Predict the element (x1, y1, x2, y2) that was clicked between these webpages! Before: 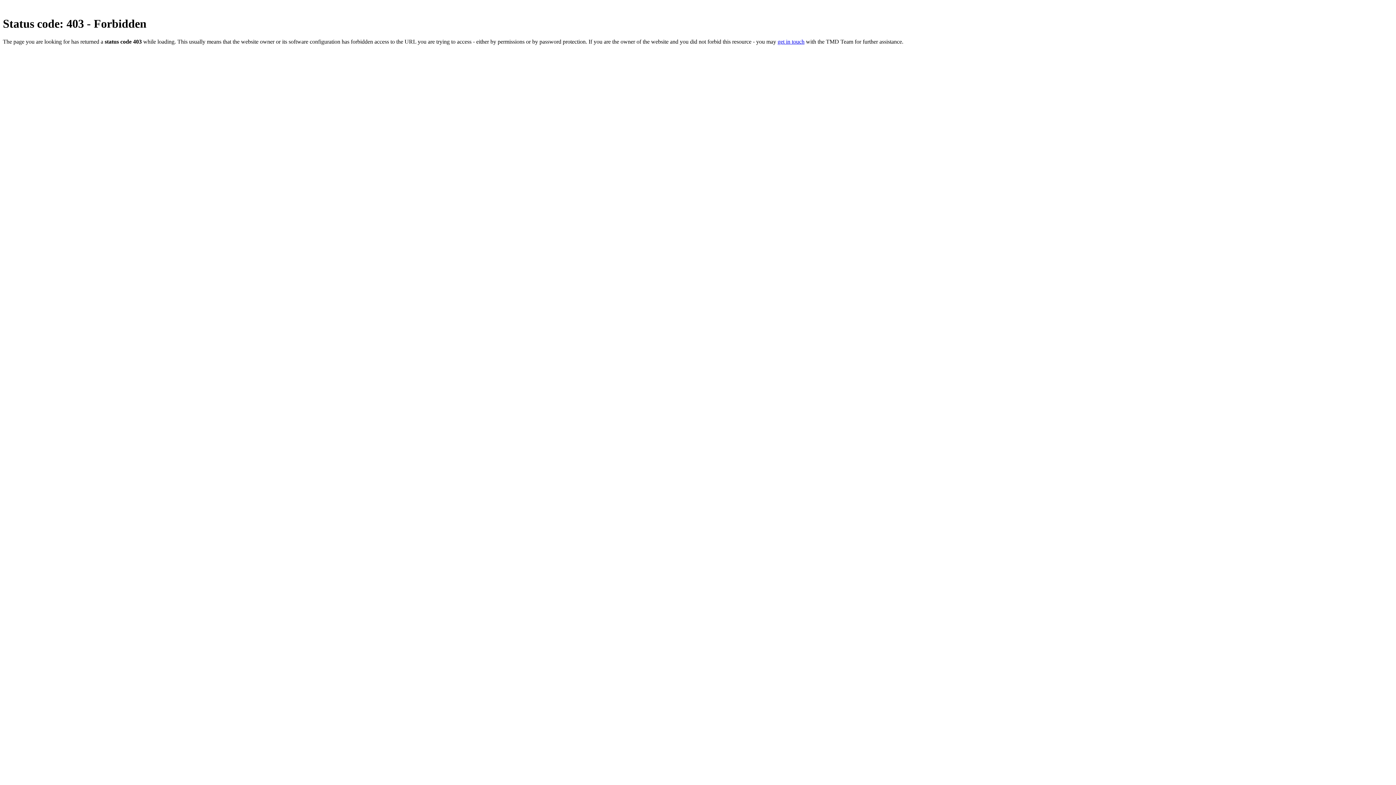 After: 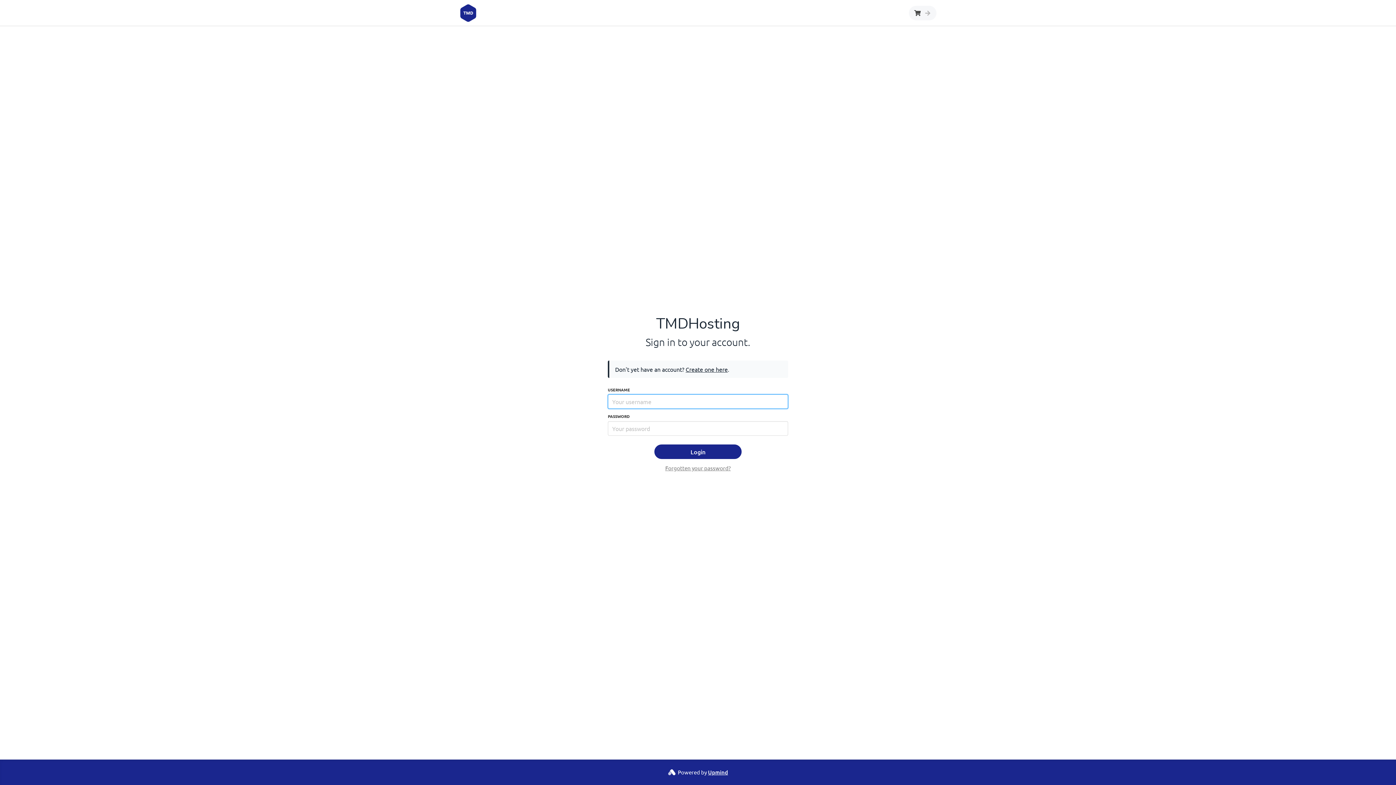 Action: label: get in touch bbox: (777, 38, 804, 44)